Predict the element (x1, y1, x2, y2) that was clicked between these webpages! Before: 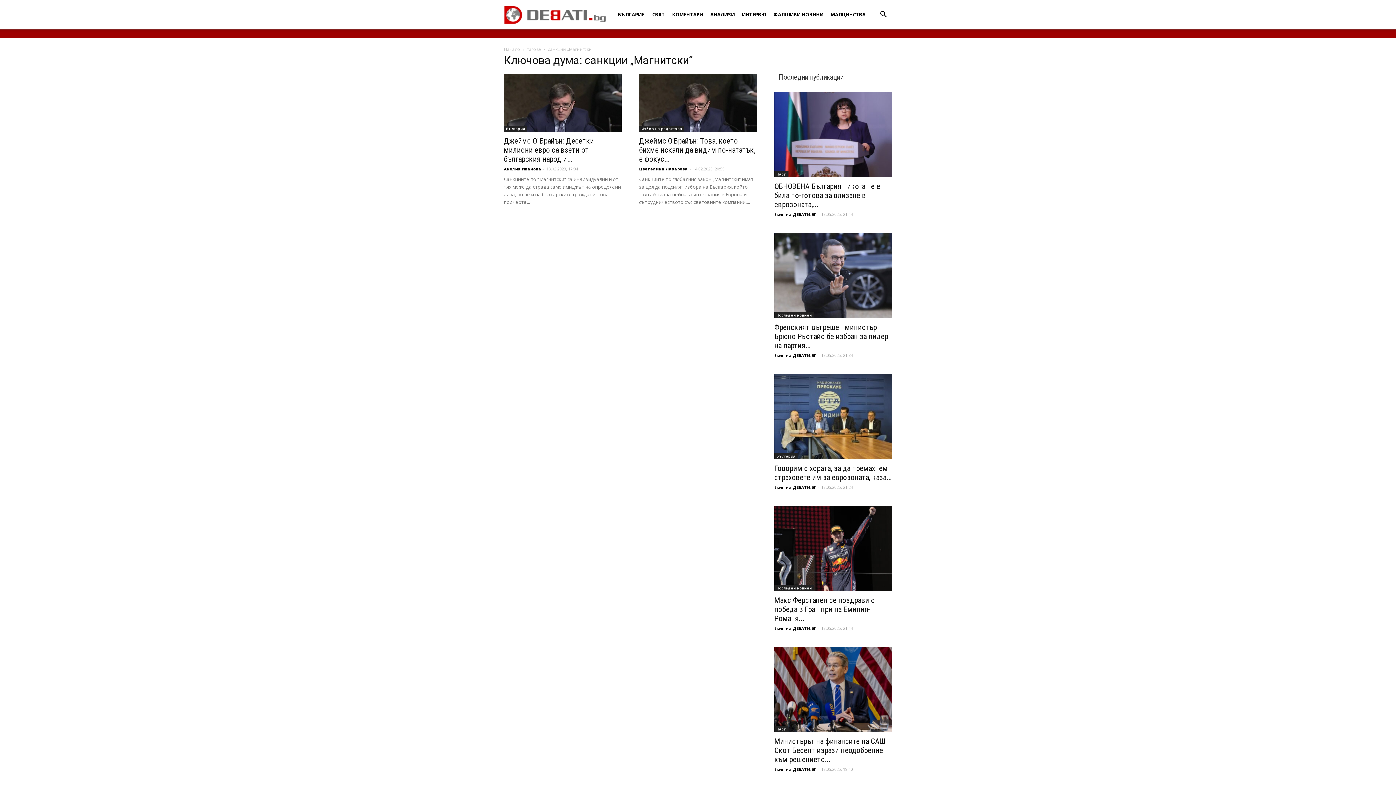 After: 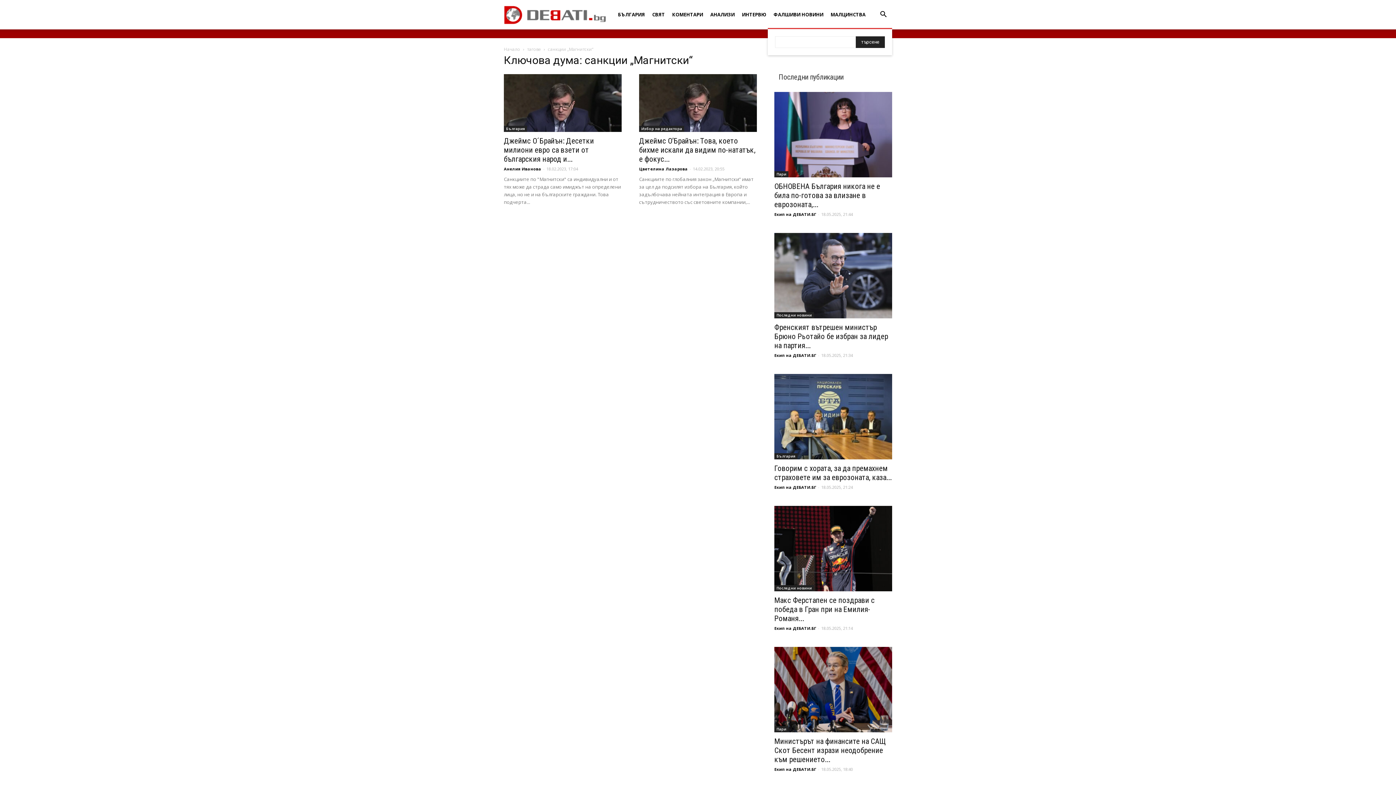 Action: label: Search bbox: (874, 11, 892, 18)